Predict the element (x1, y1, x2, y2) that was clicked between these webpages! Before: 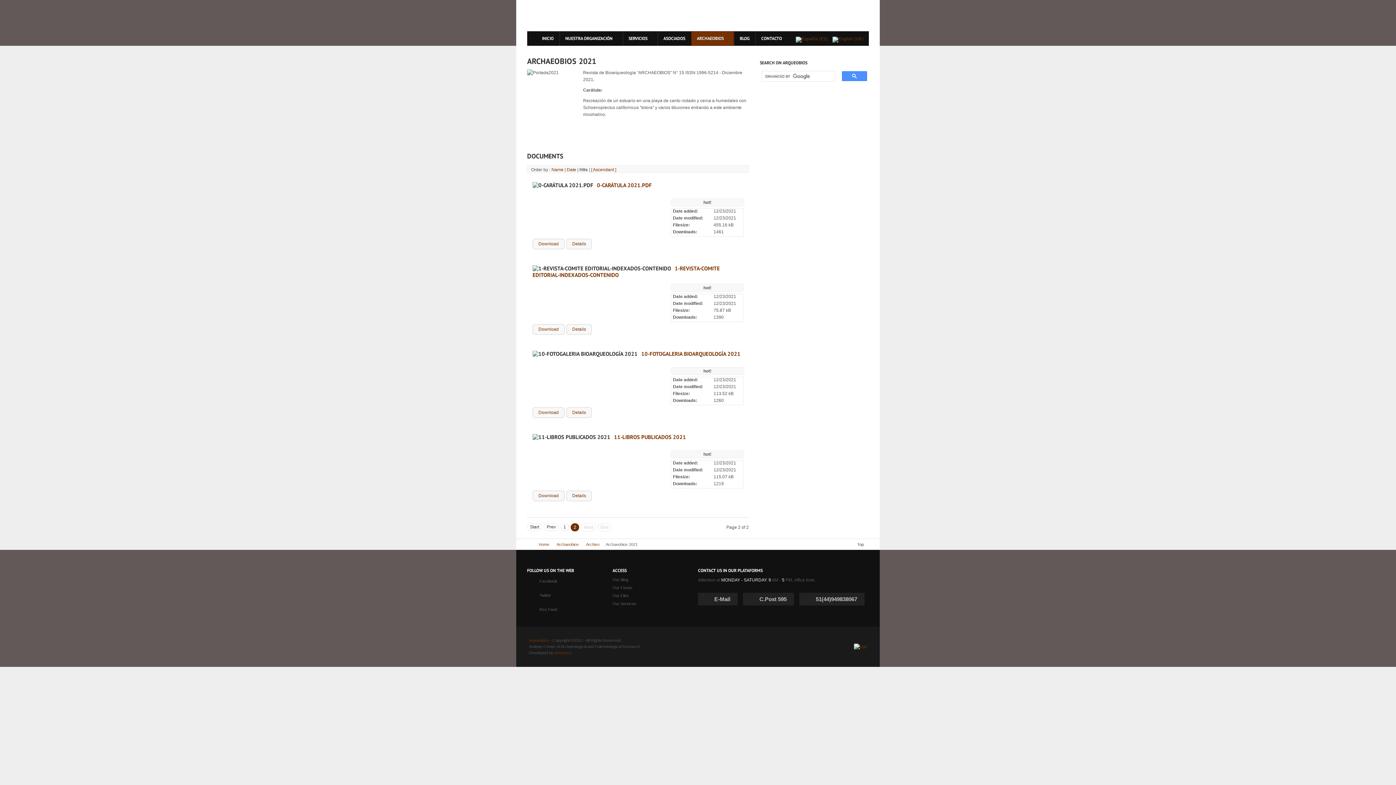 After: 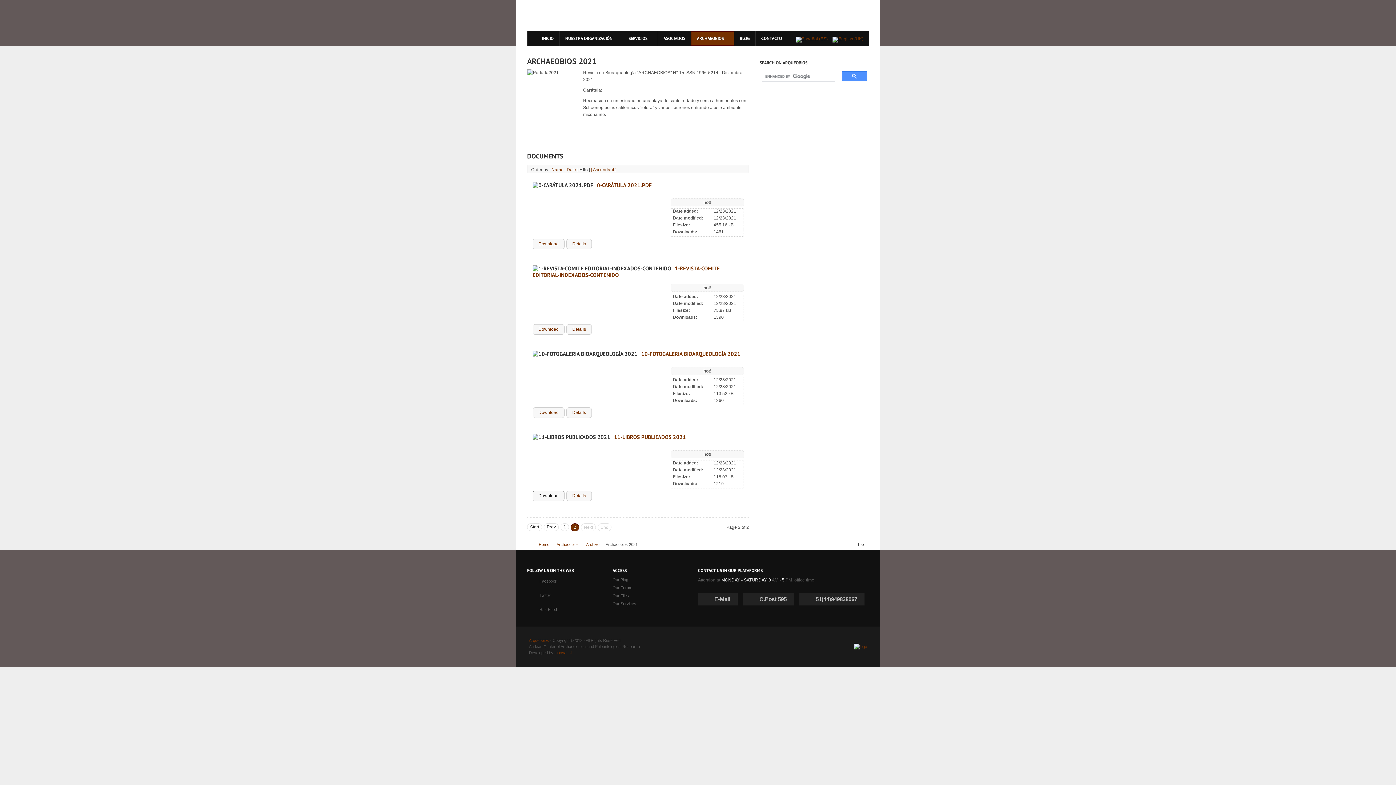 Action: label: Download bbox: (532, 490, 564, 501)